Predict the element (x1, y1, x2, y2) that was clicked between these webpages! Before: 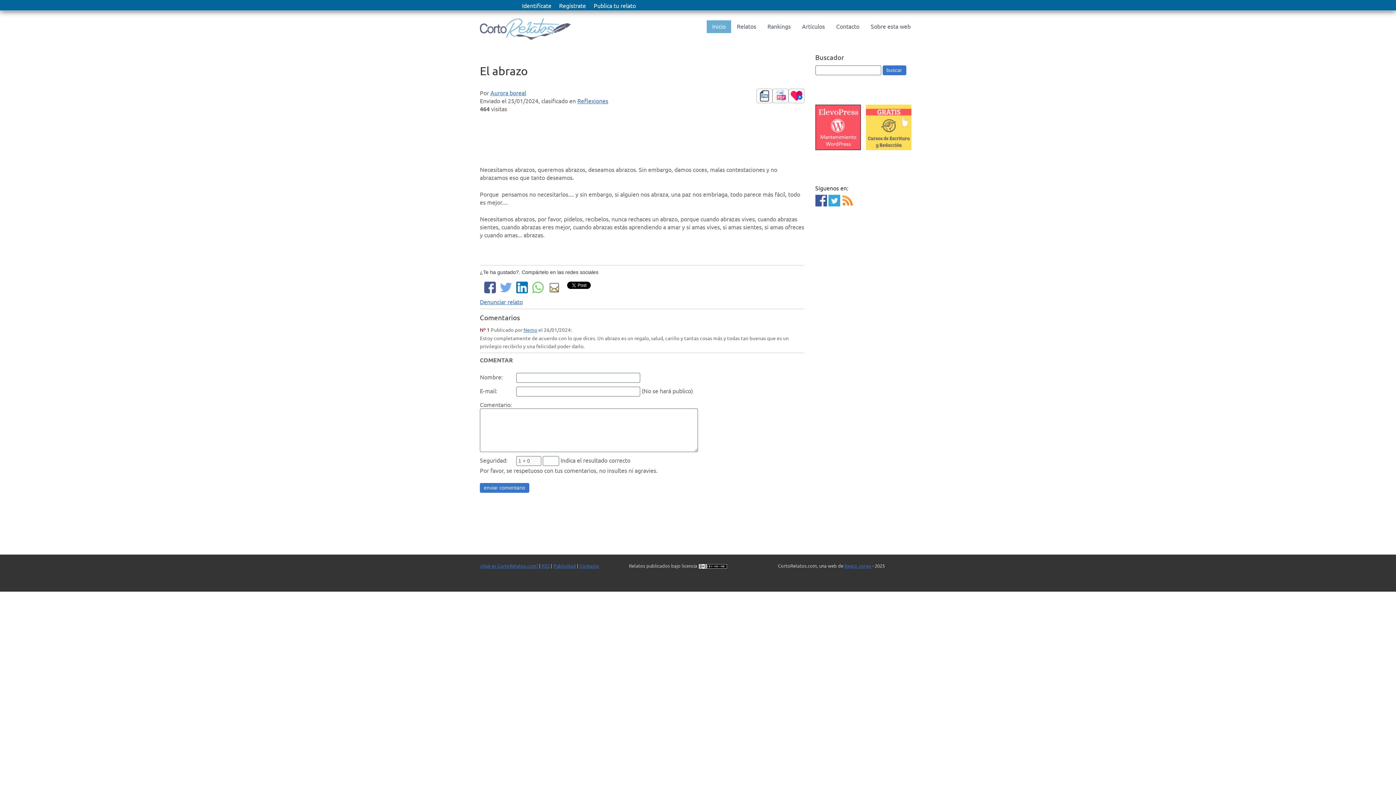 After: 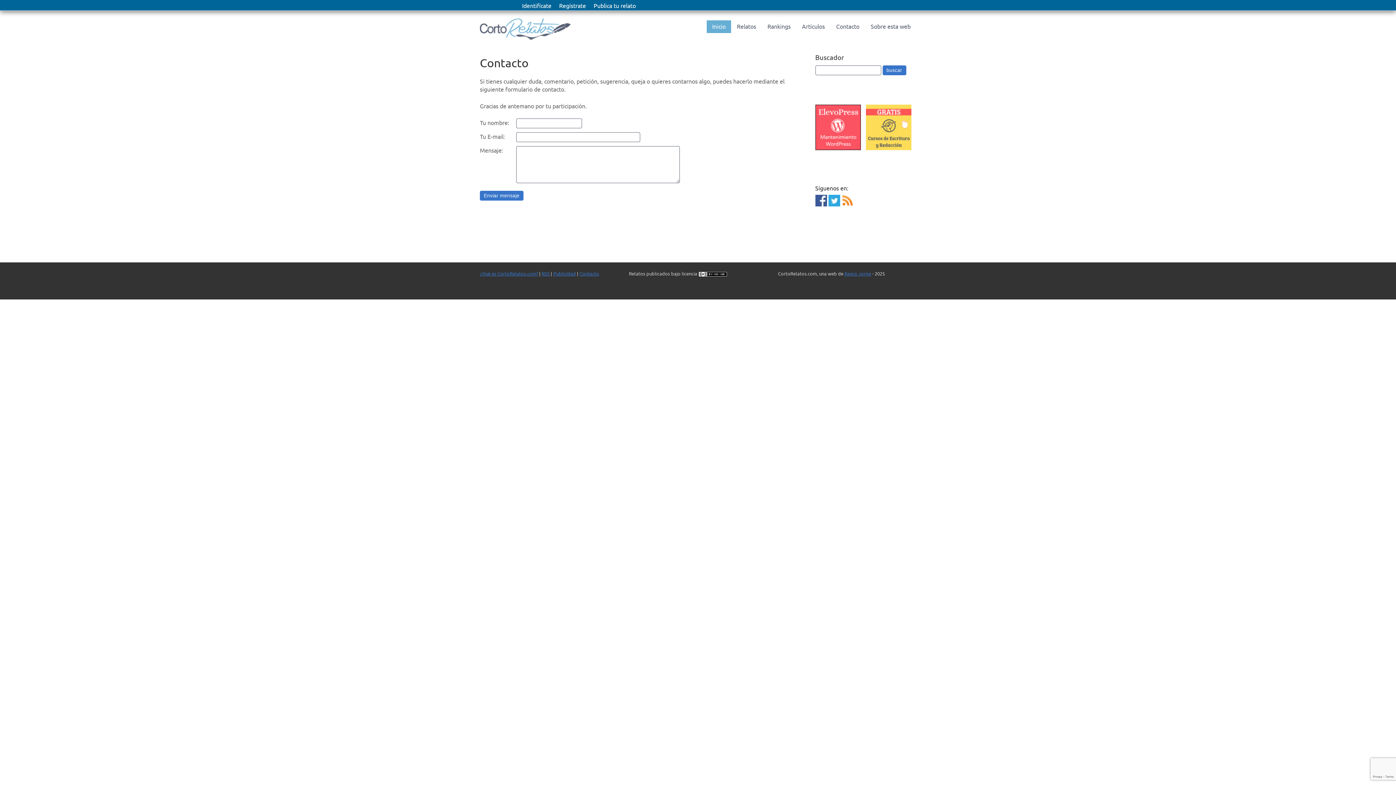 Action: bbox: (579, 562, 599, 568) label: Contacto